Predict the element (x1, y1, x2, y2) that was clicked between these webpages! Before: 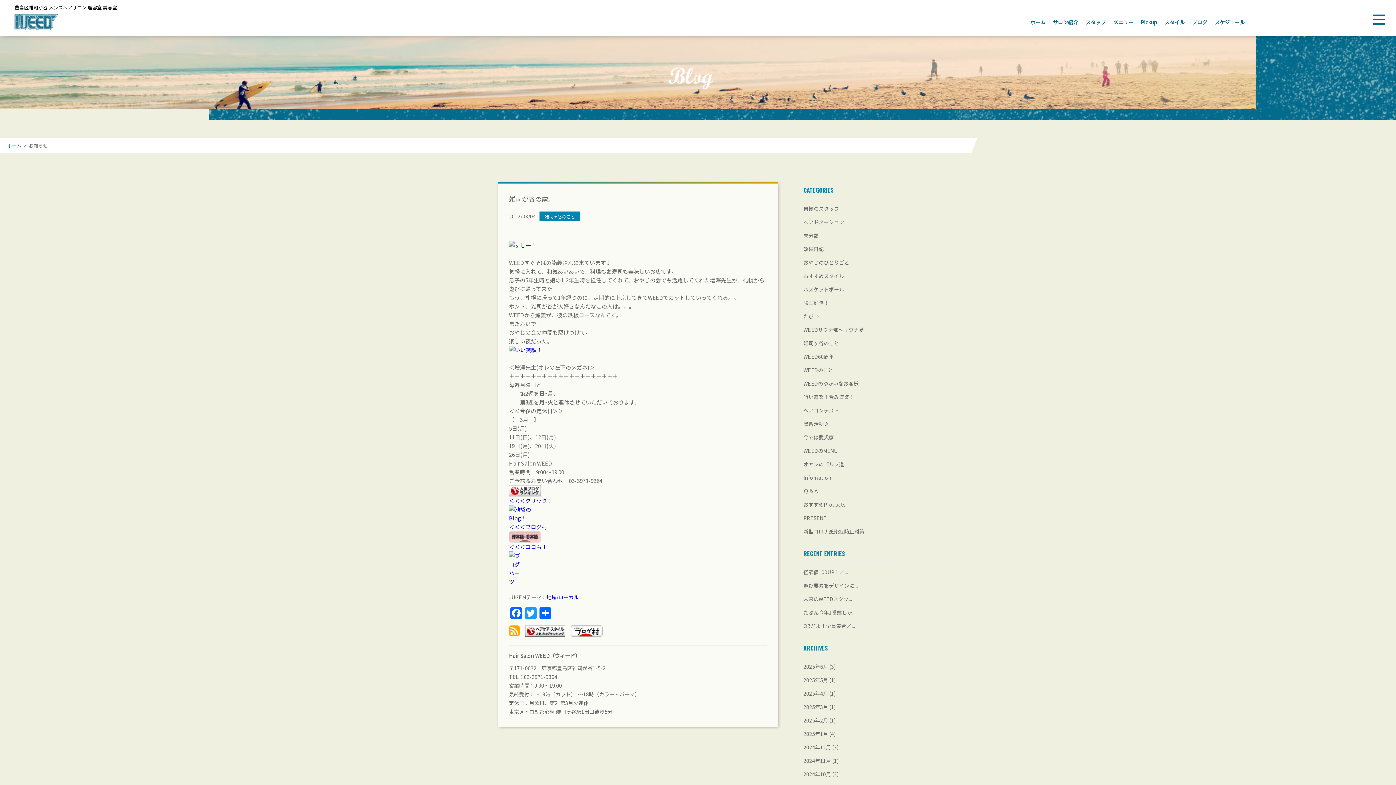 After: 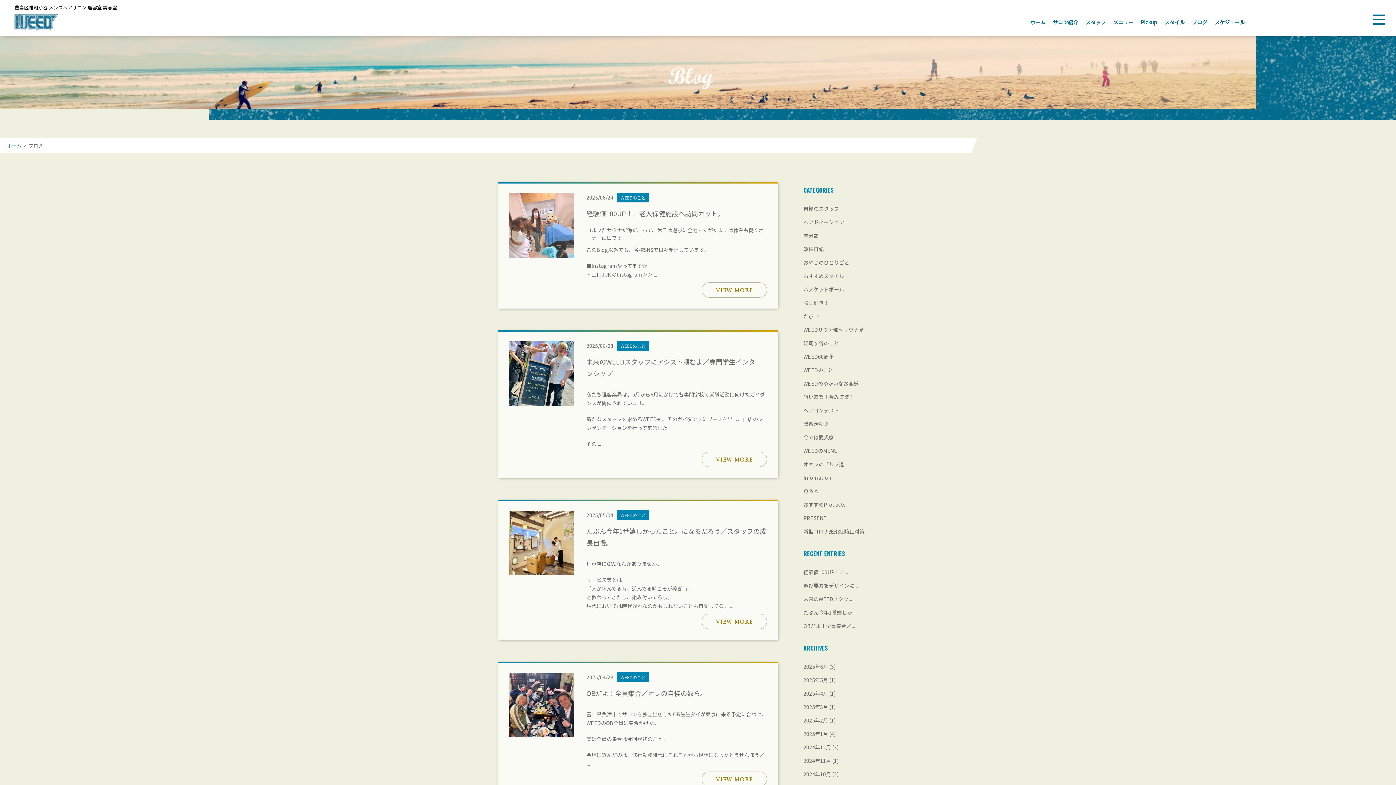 Action: bbox: (803, 205, 839, 212) label: 自慢のスタッフ